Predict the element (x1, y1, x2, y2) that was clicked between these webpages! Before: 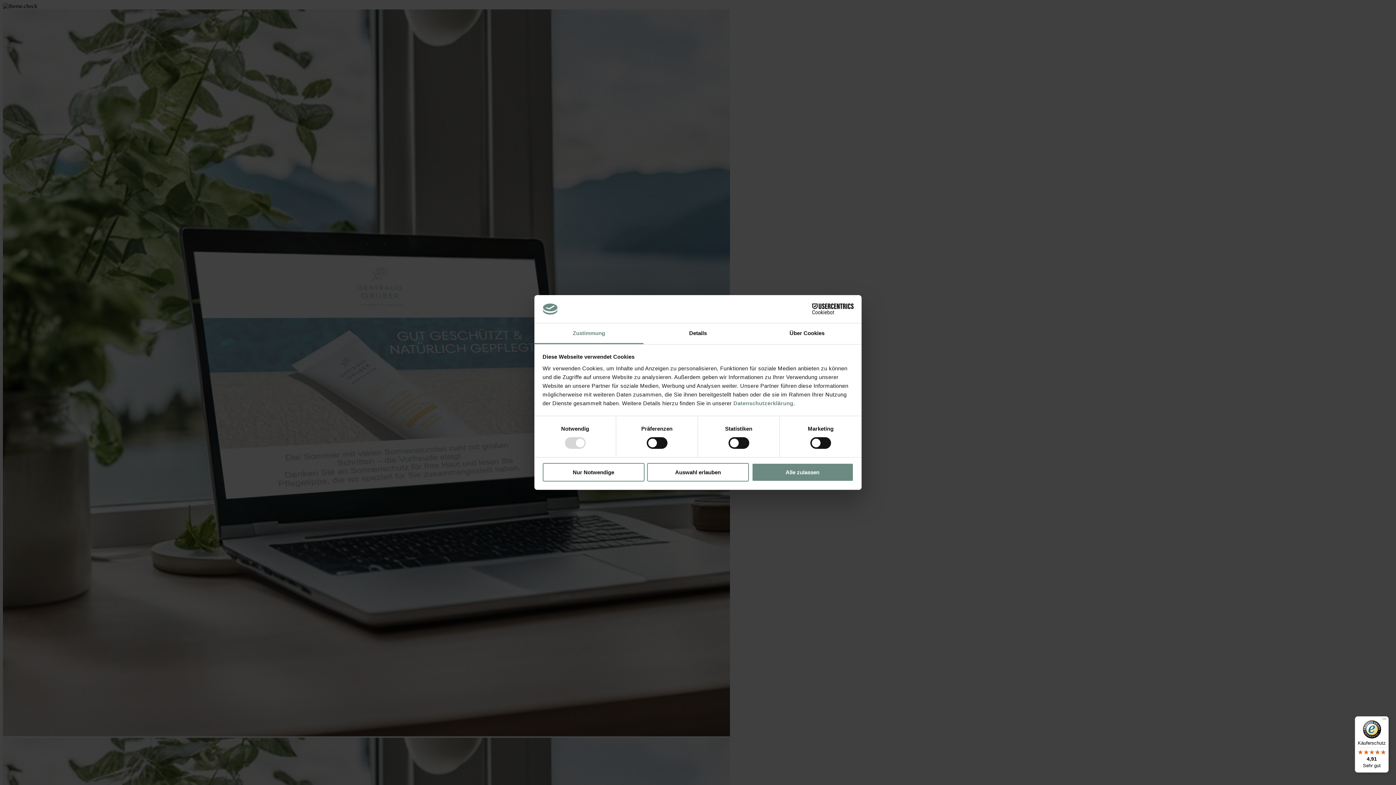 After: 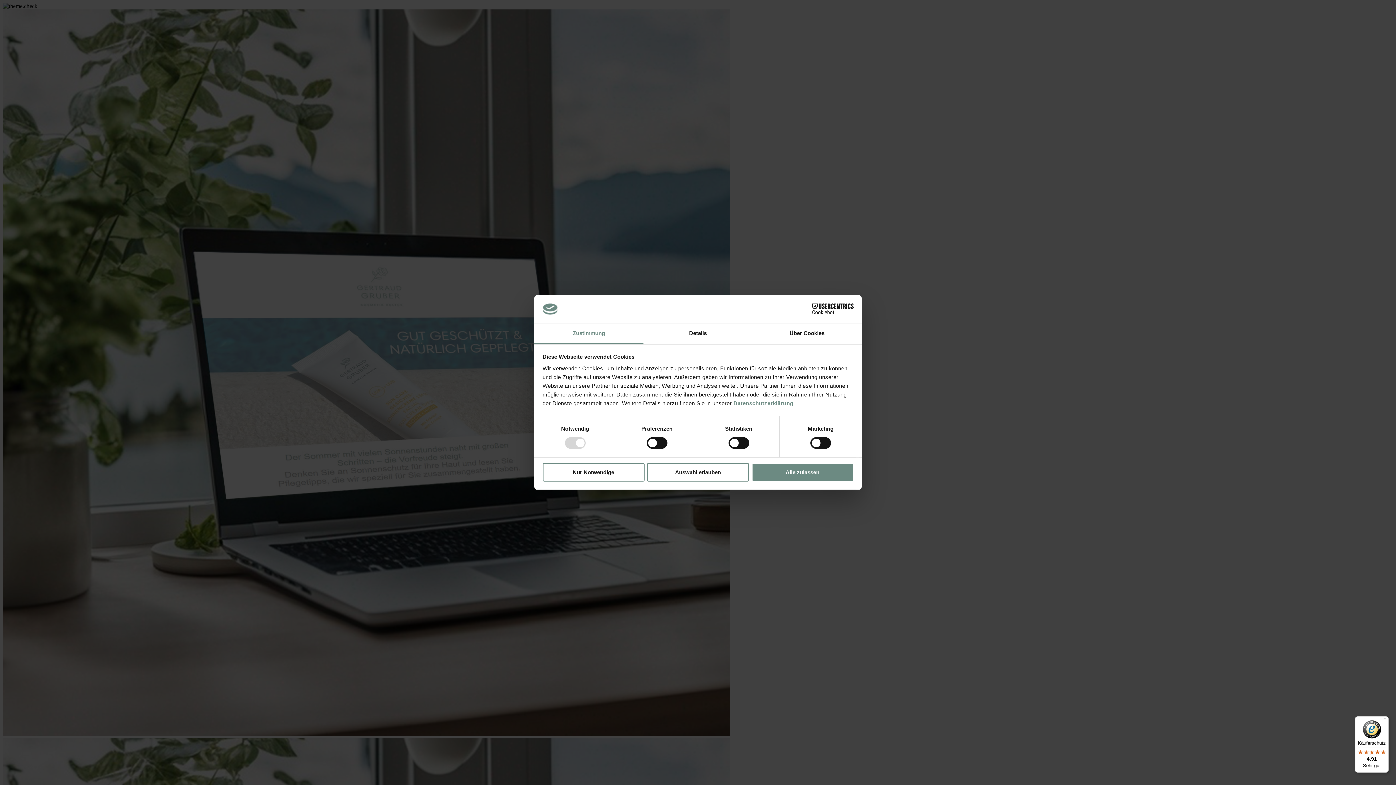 Action: bbox: (1355, 716, 1389, 773) label: Käuferschutz

4,91

Sehr gut